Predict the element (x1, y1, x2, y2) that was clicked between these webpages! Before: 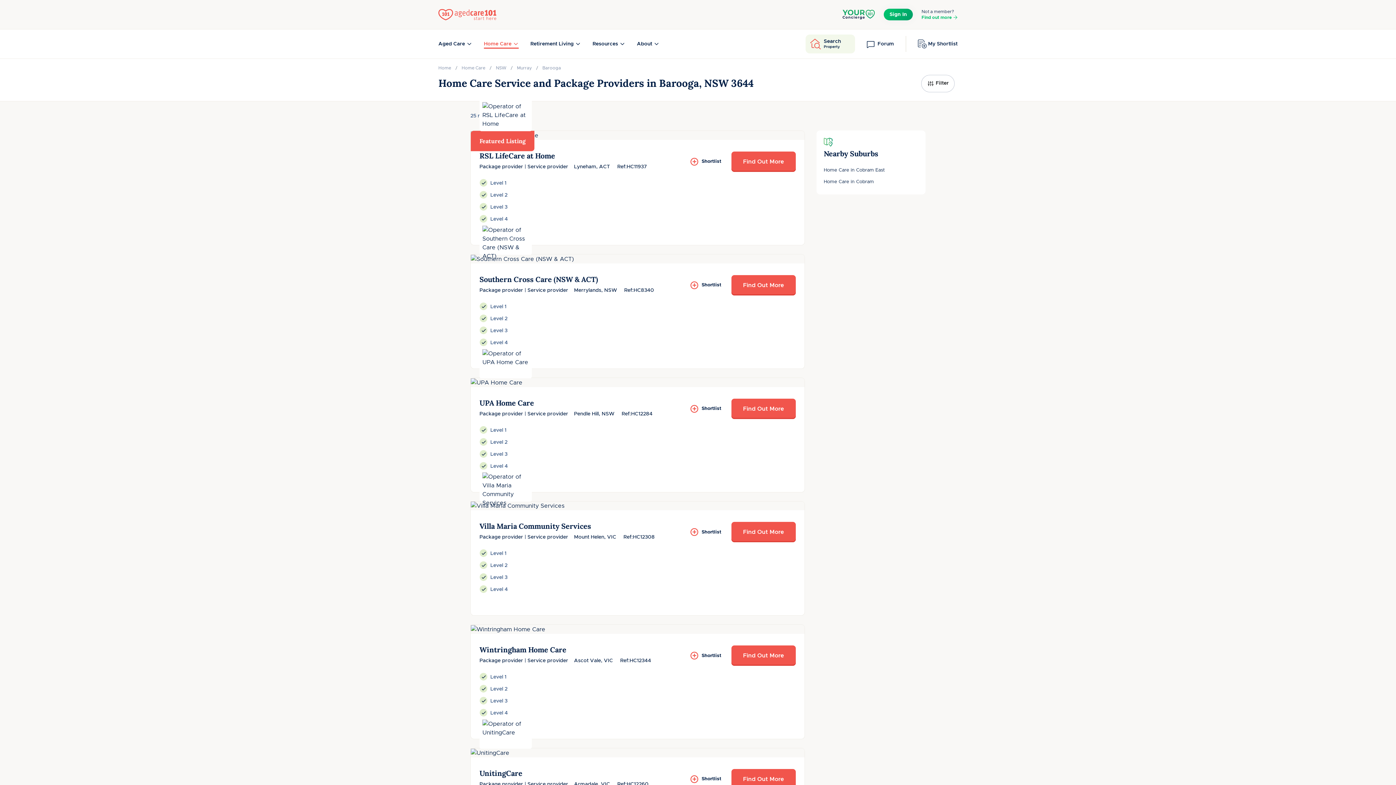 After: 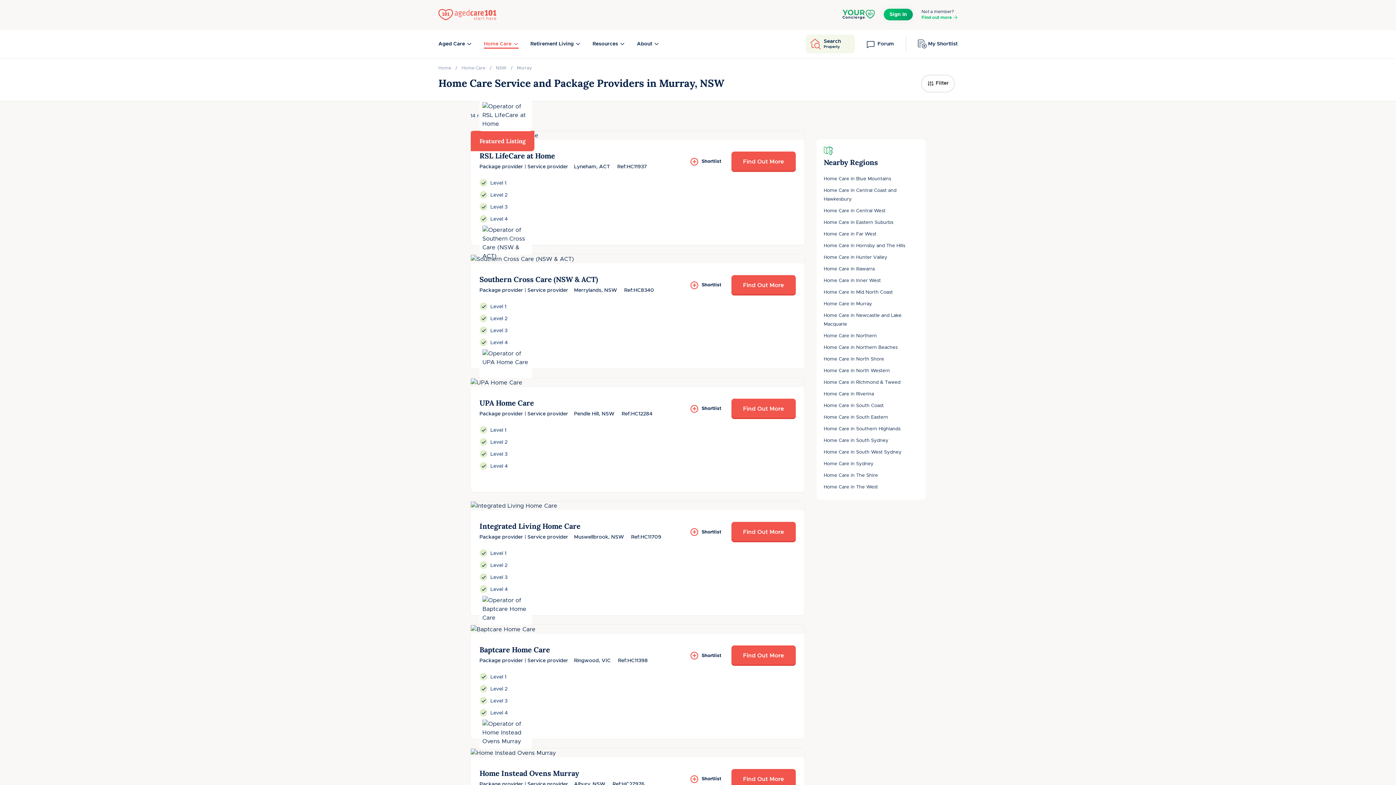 Action: bbox: (517, 64, 532, 71) label: Murray